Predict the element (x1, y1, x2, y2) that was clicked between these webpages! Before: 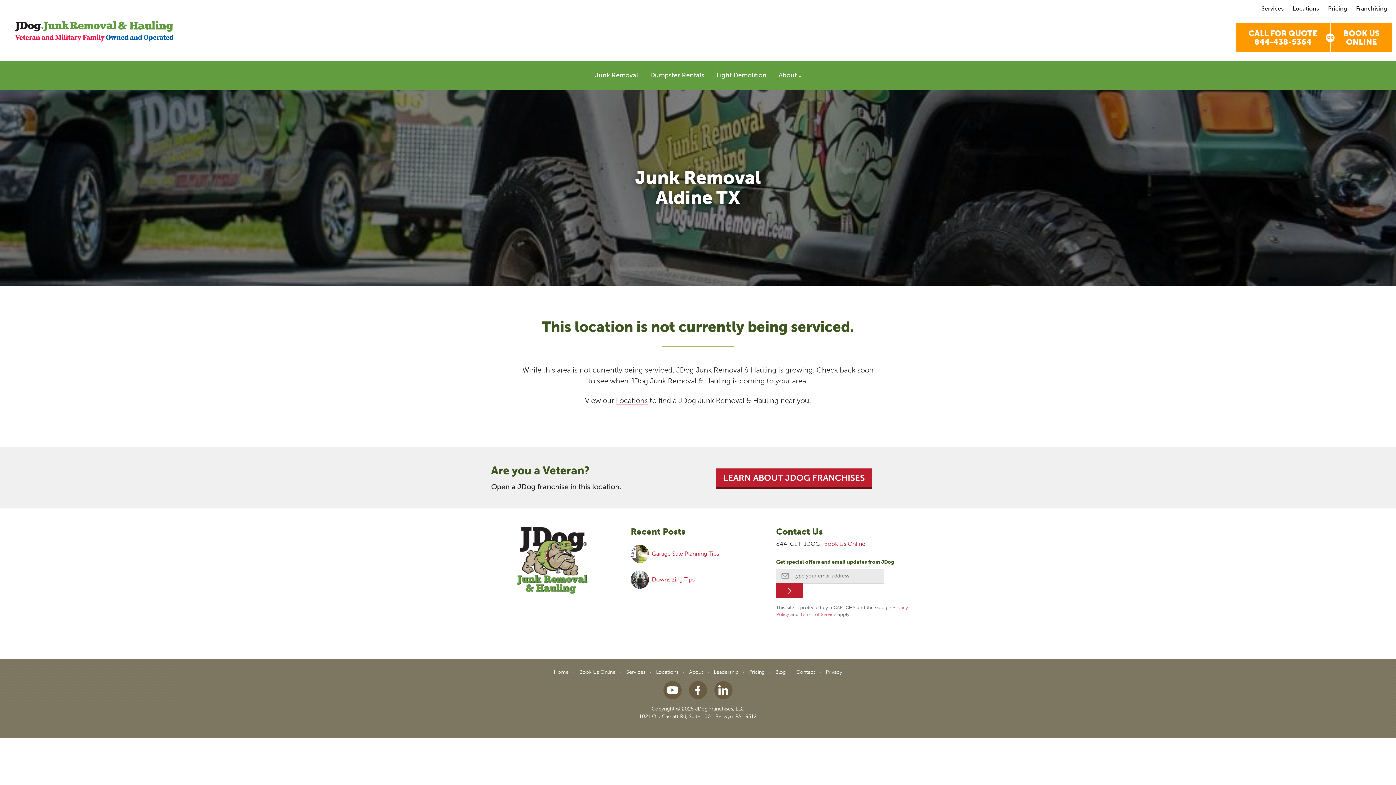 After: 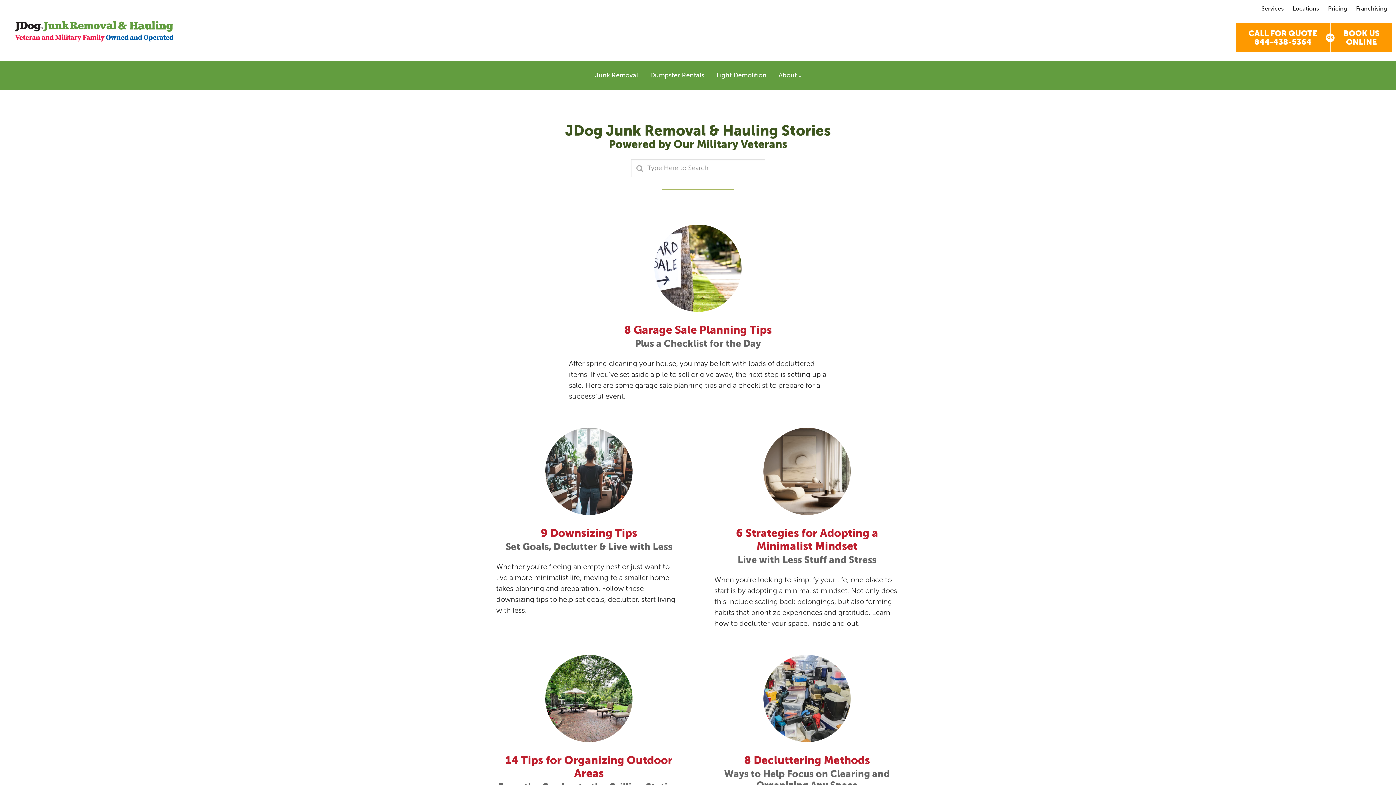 Action: label: Blog bbox: (775, 669, 786, 675)